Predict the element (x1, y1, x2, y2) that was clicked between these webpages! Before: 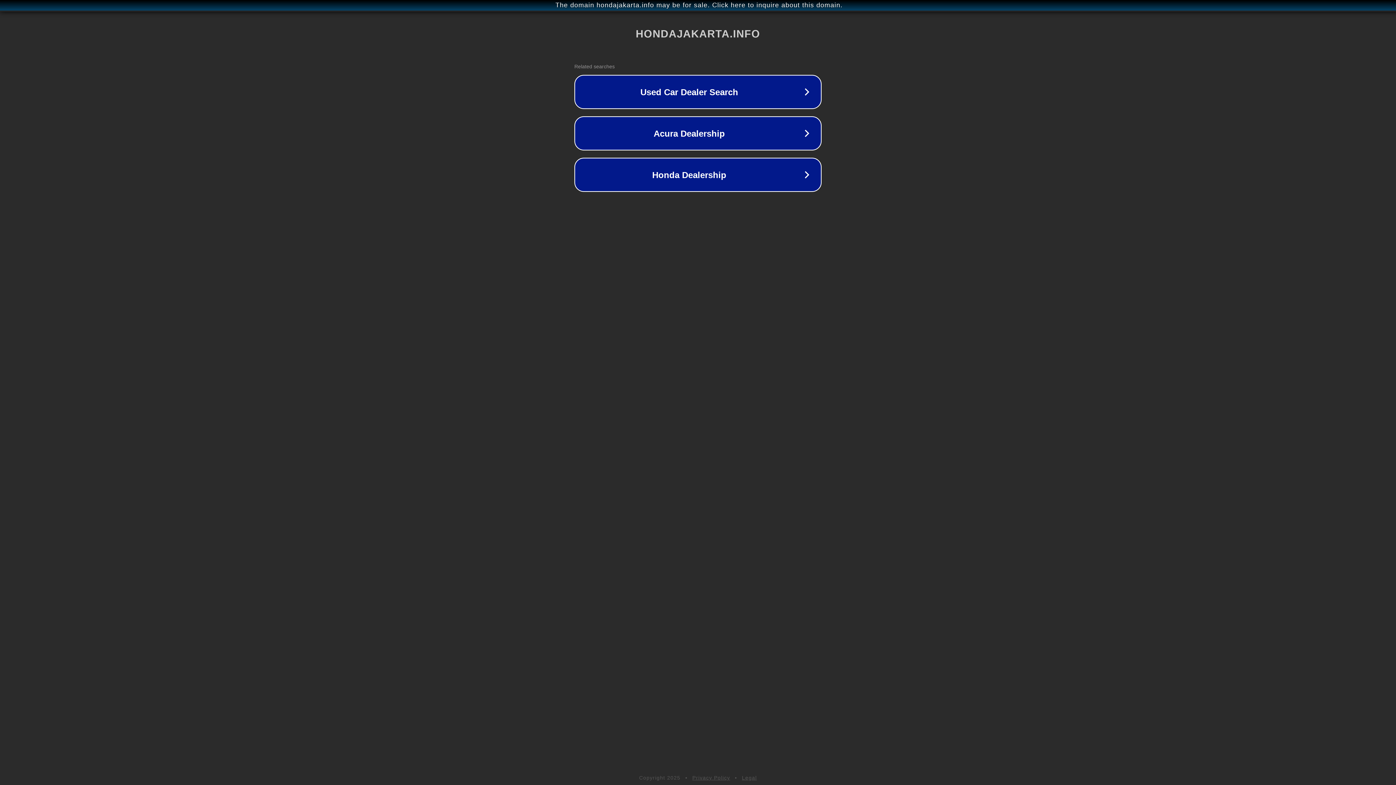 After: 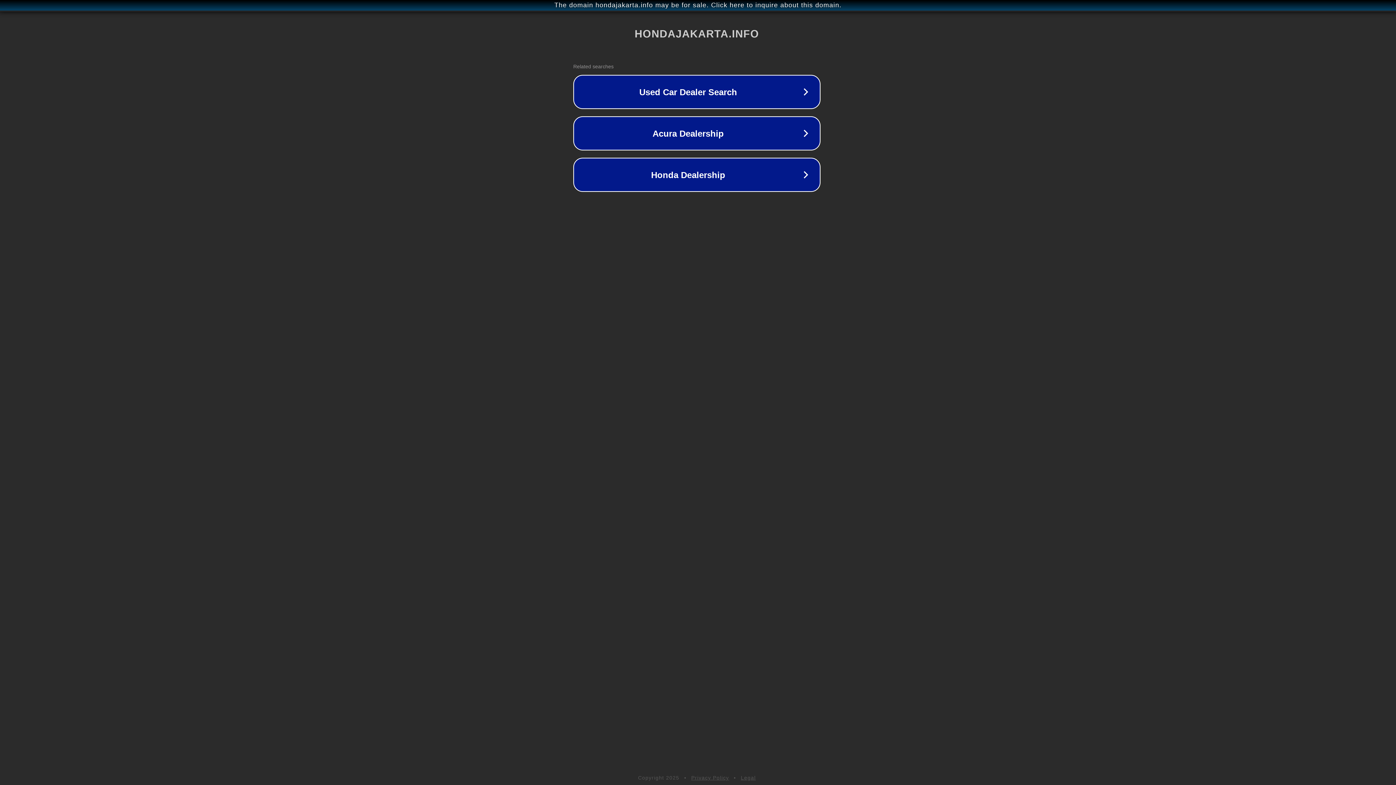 Action: label: The domain hondajakarta.info may be for sale. Click here to inquire about this domain. bbox: (1, 1, 1397, 9)